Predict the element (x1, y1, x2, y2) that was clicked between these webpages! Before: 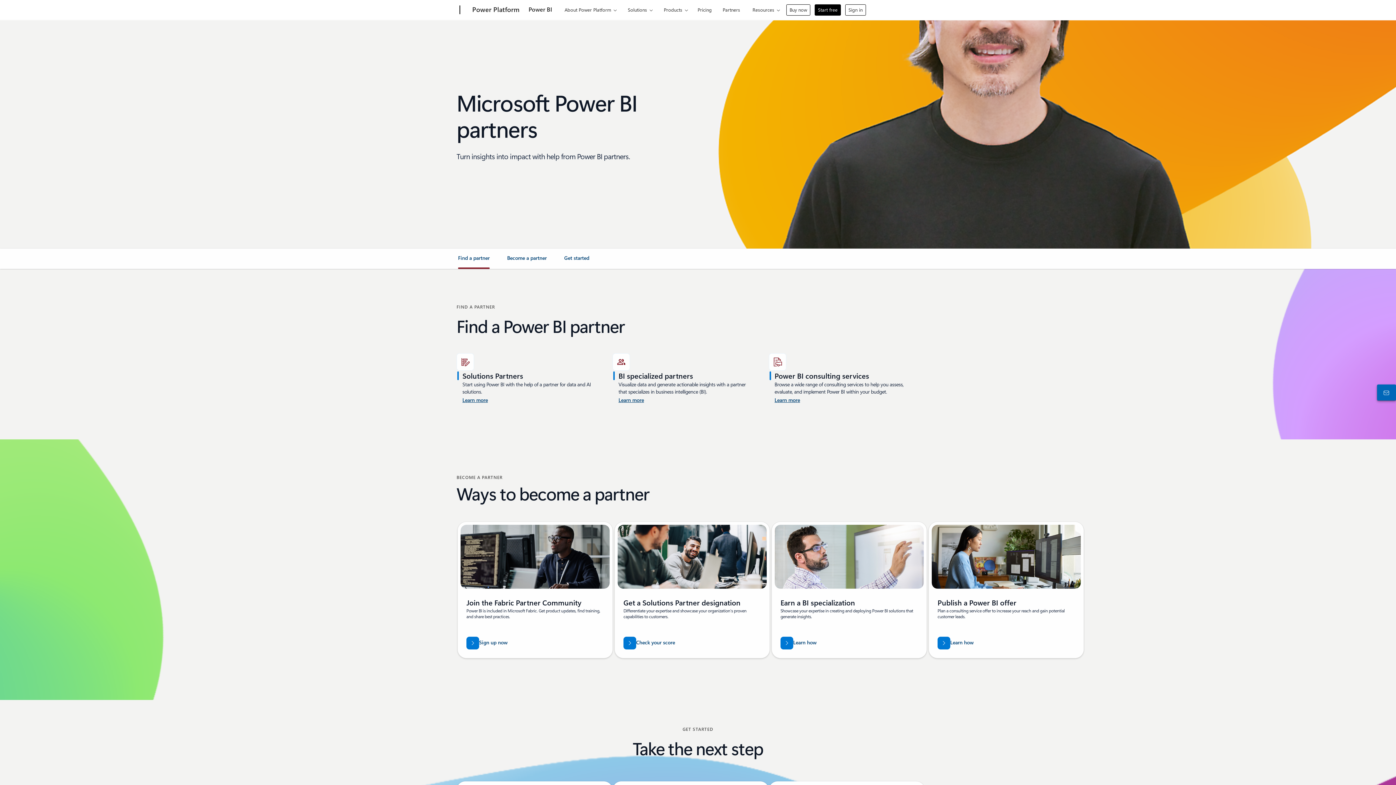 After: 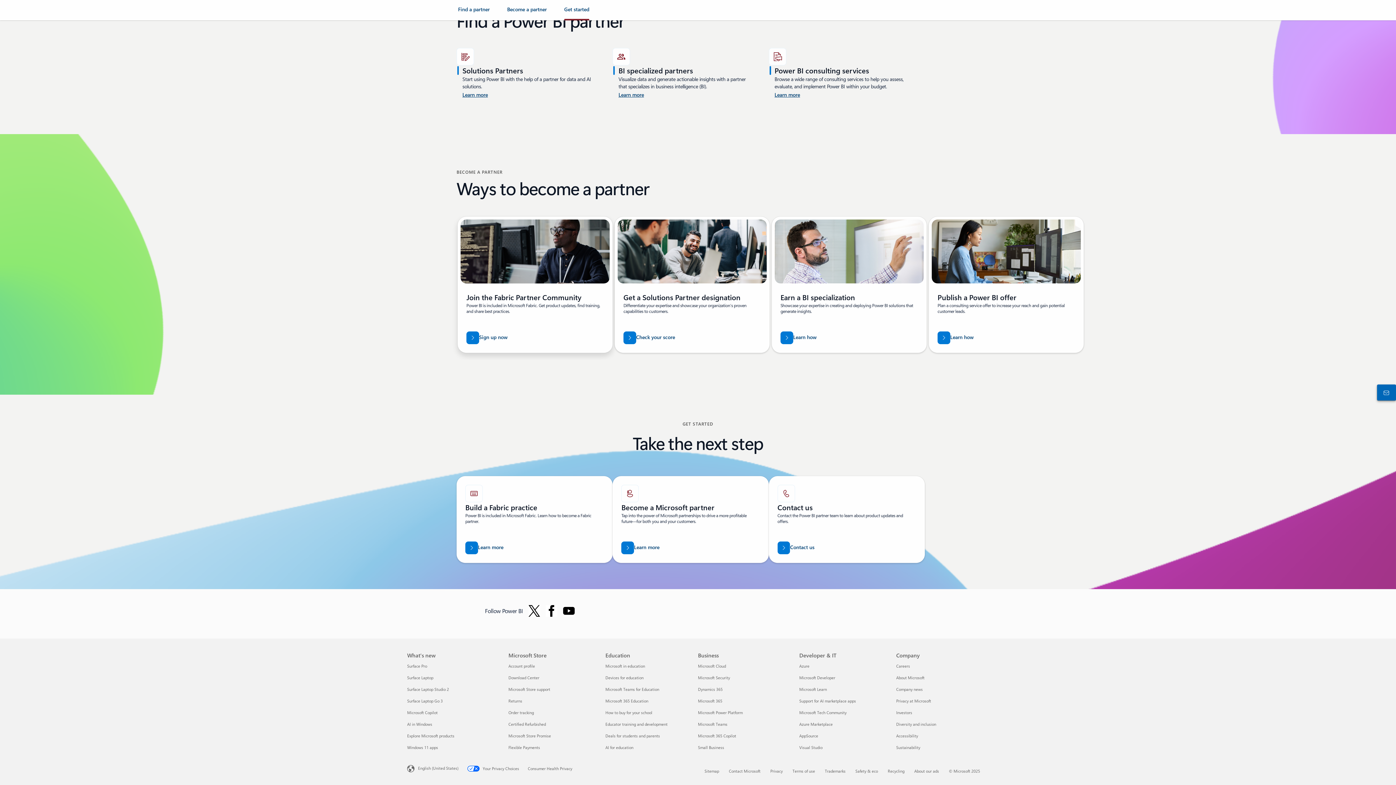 Action: label: Get started bbox: (564, 254, 589, 267)